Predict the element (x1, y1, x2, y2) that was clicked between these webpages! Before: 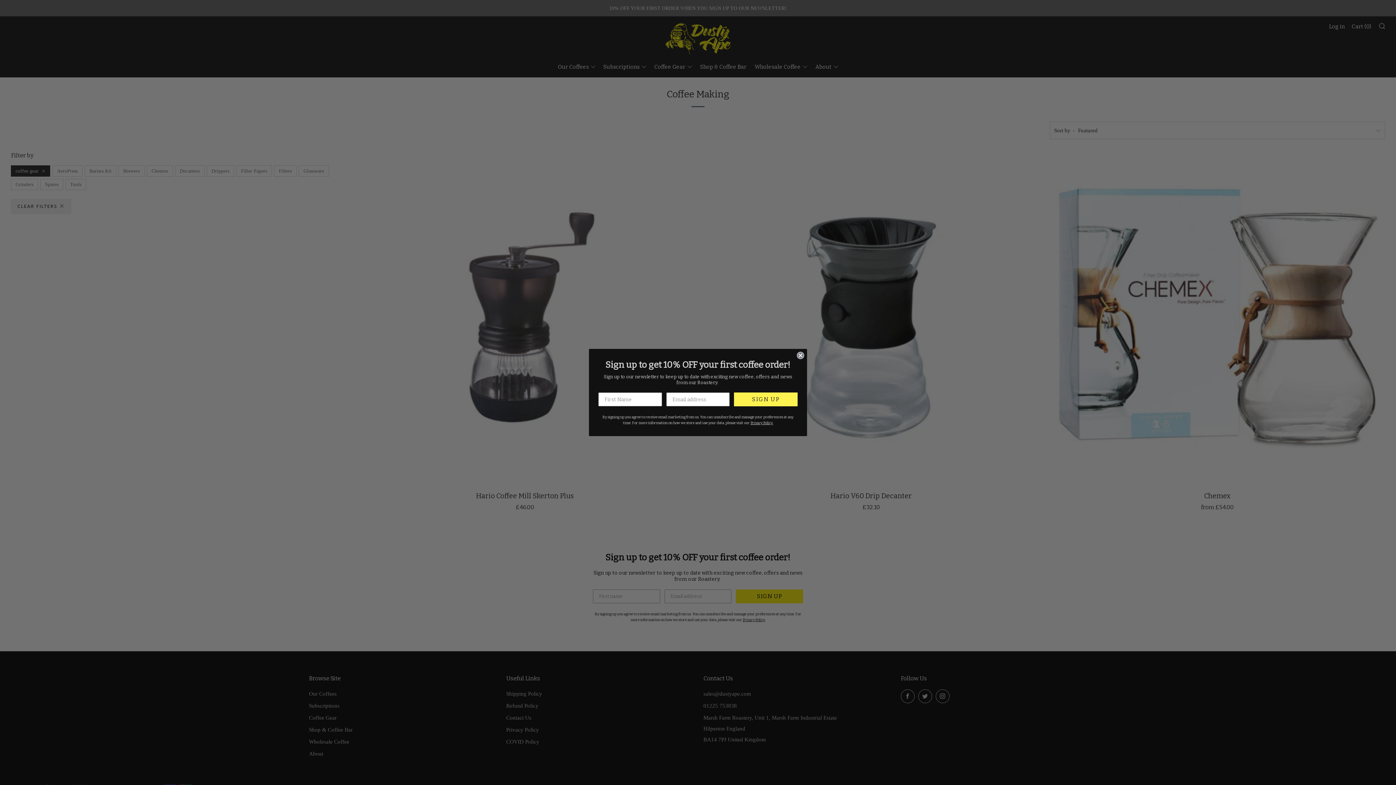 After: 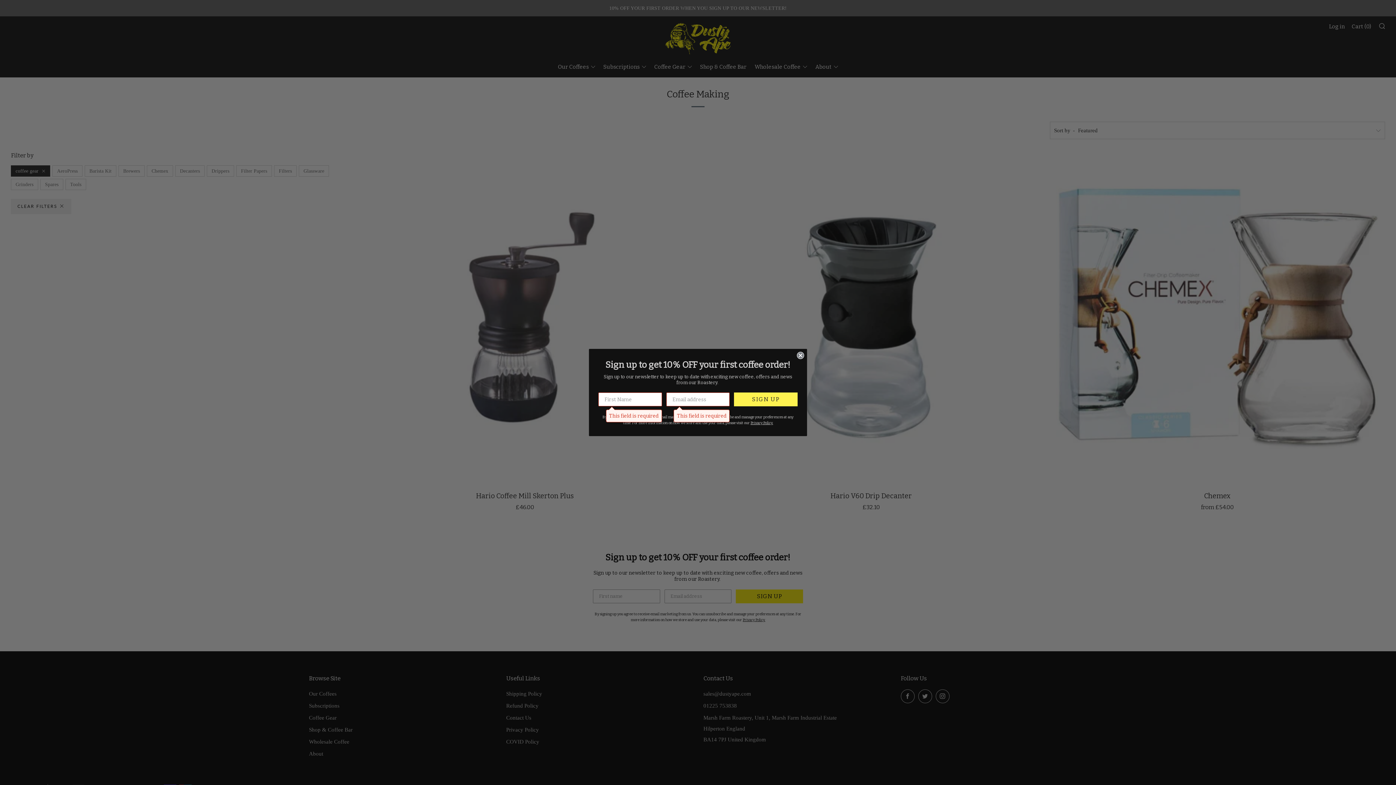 Action: label: SIGN UP bbox: (734, 392, 797, 406)